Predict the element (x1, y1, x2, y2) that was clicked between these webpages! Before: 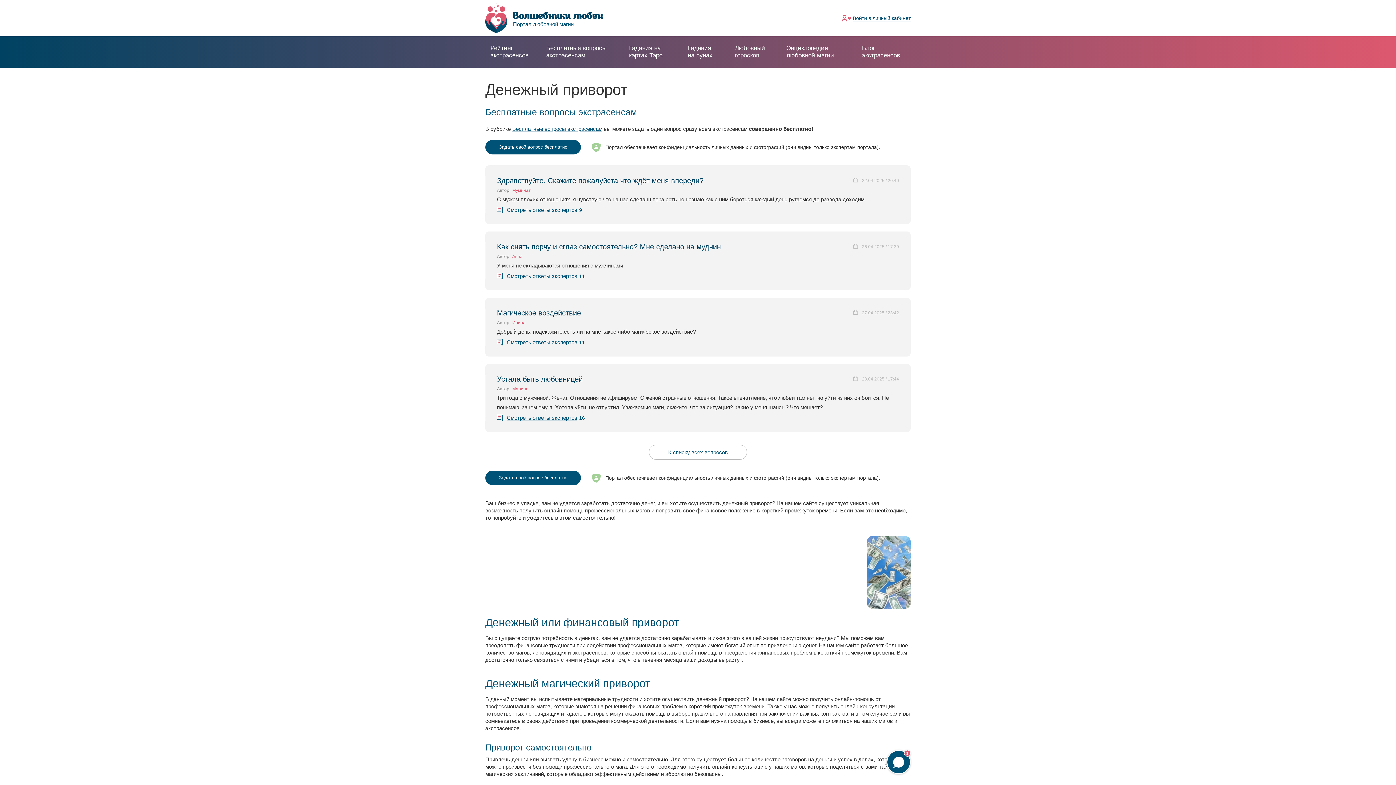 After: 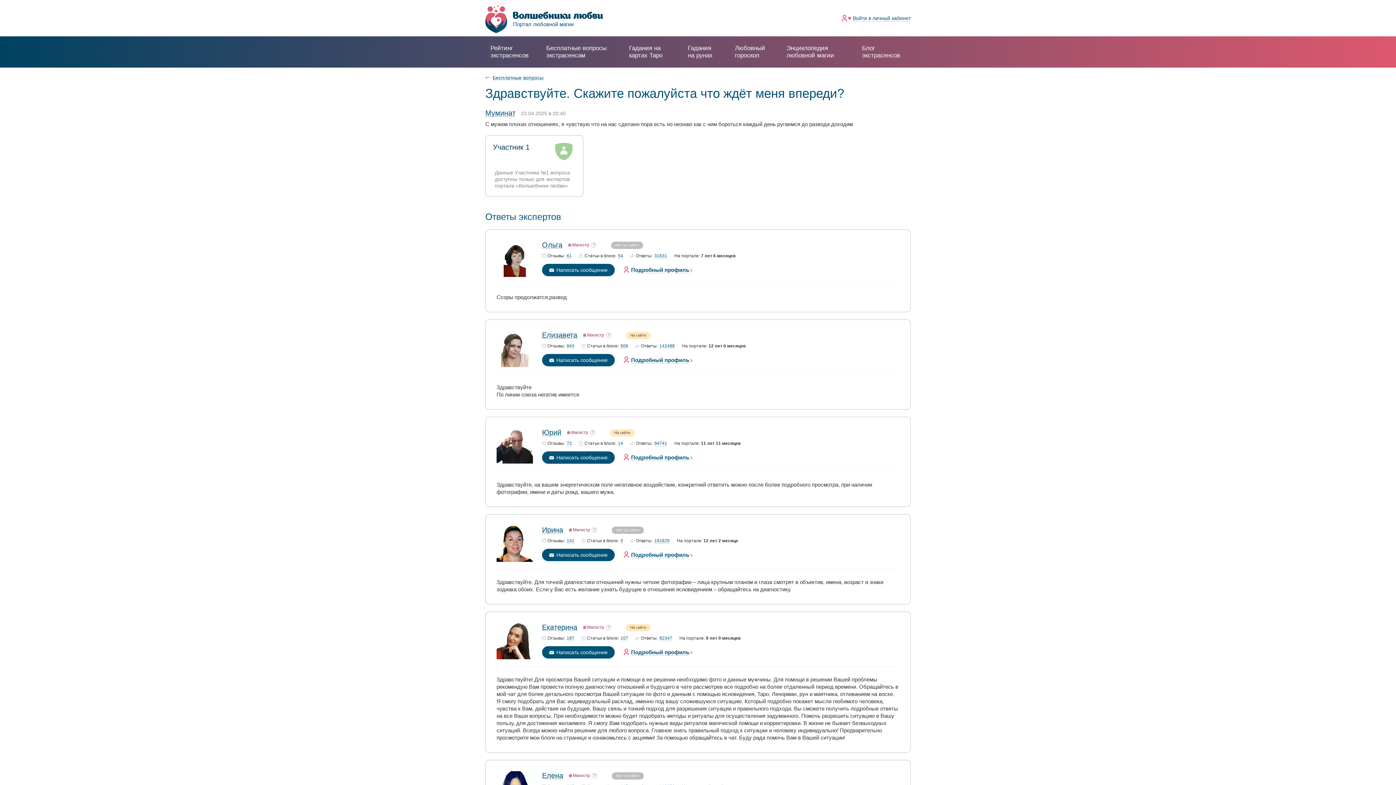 Action: label: Смотреть ответы экспертов bbox: (506, 207, 577, 213)